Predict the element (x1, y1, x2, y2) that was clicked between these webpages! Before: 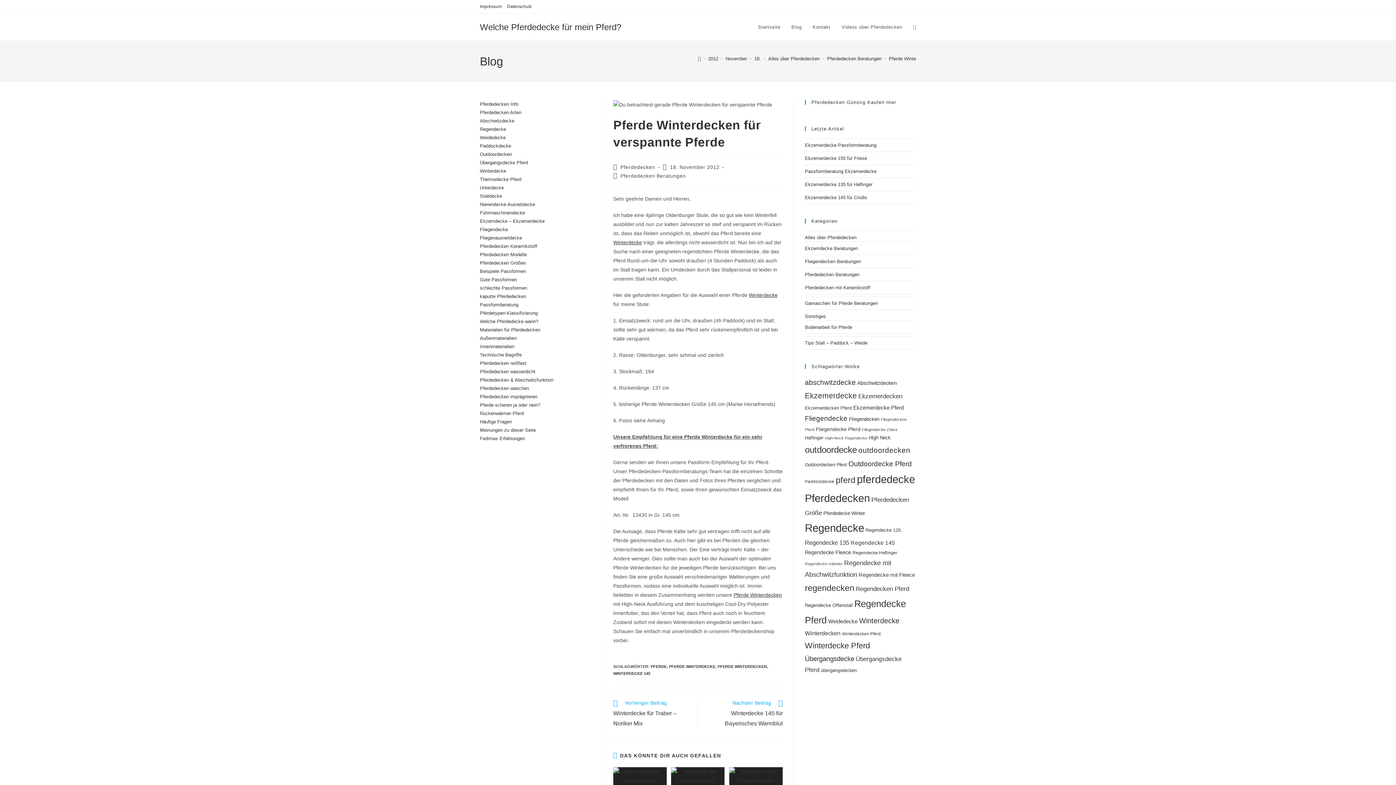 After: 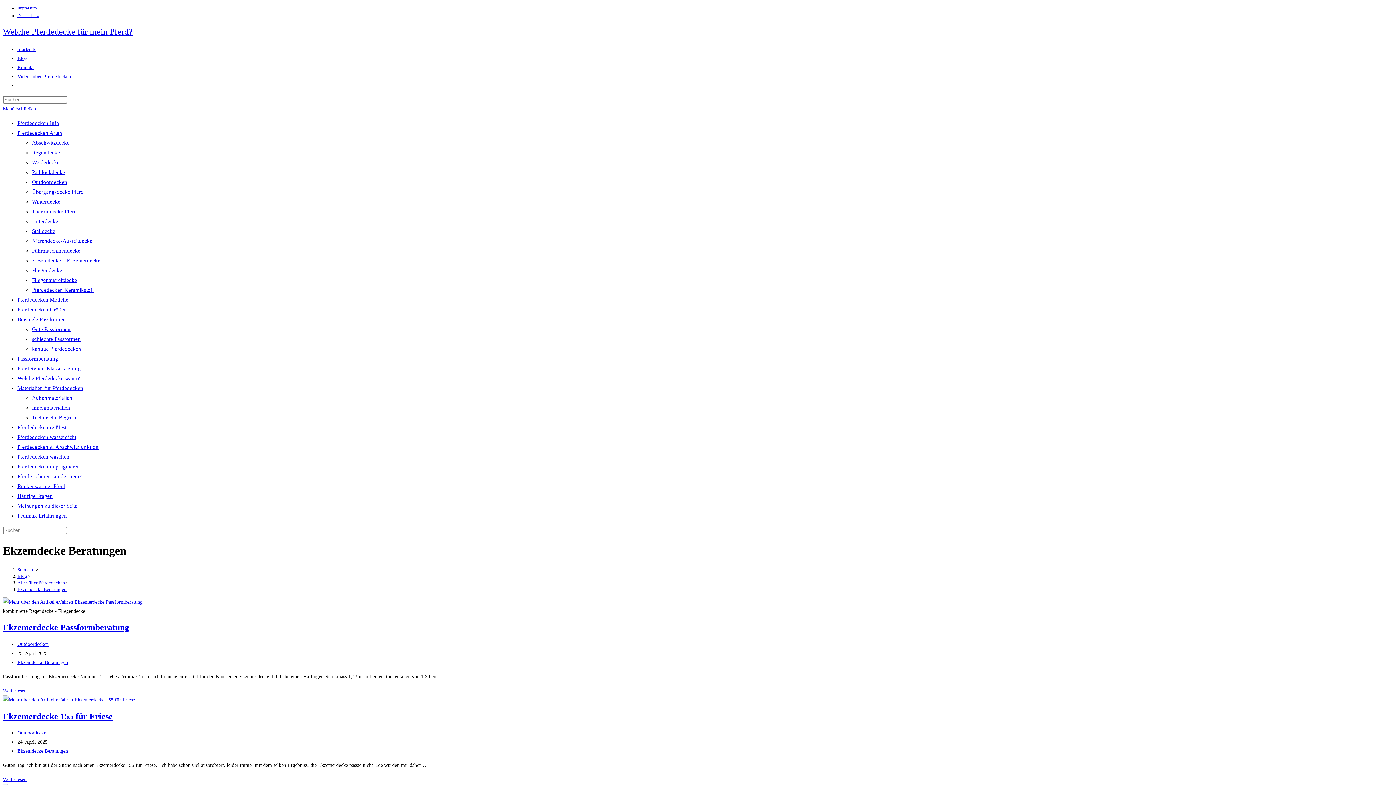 Action: label: Ekzemdecke Beratungen bbox: (805, 245, 858, 251)